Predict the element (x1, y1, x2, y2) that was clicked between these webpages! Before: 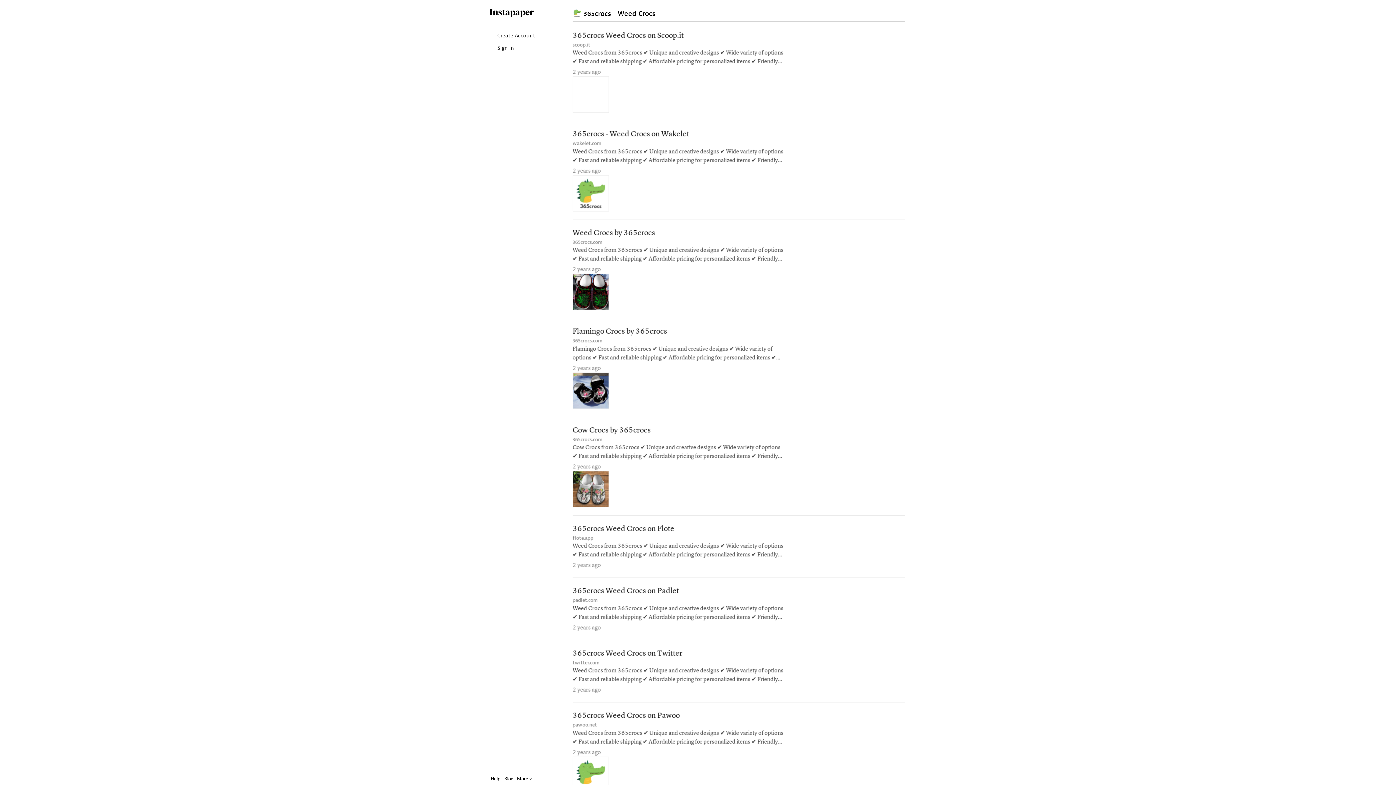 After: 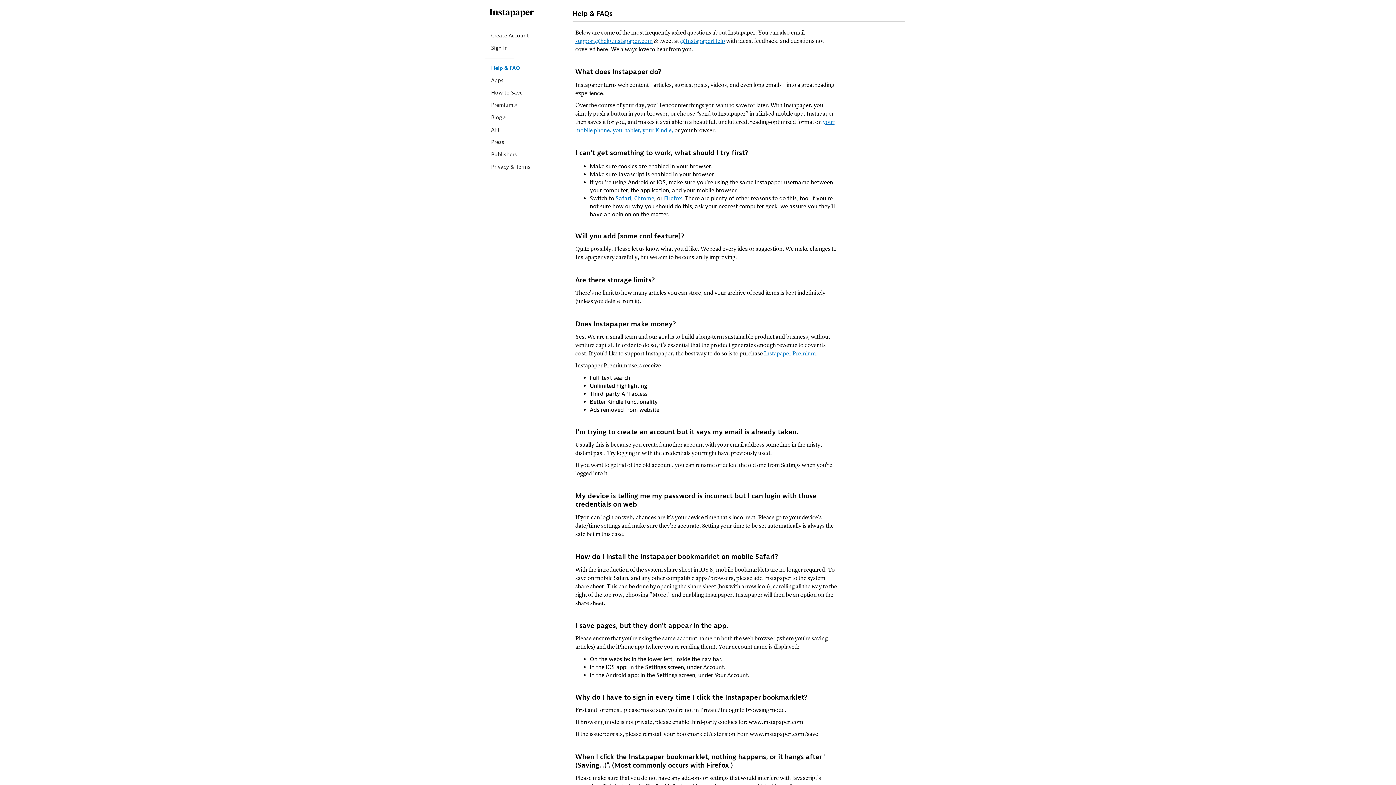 Action: label: Help bbox: (490, 772, 502, 785)